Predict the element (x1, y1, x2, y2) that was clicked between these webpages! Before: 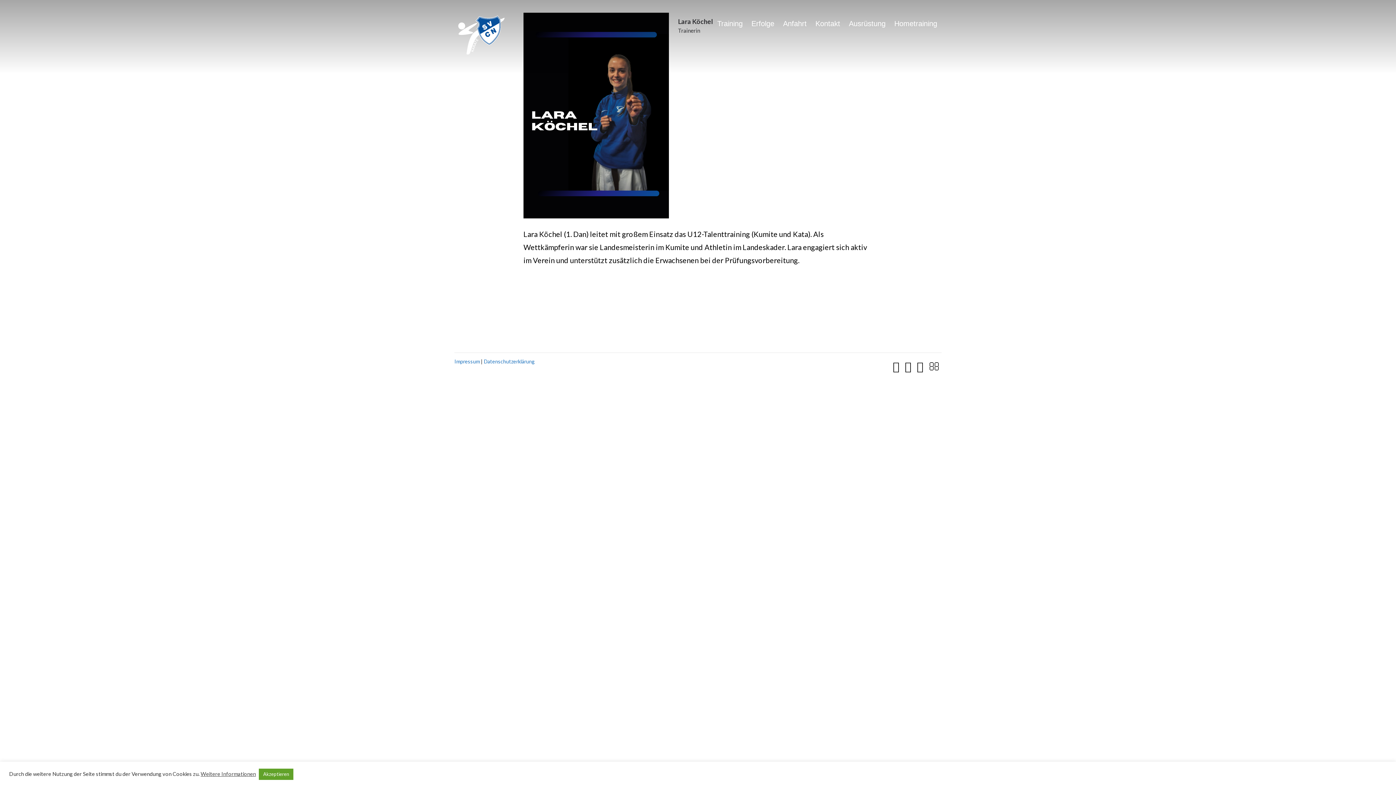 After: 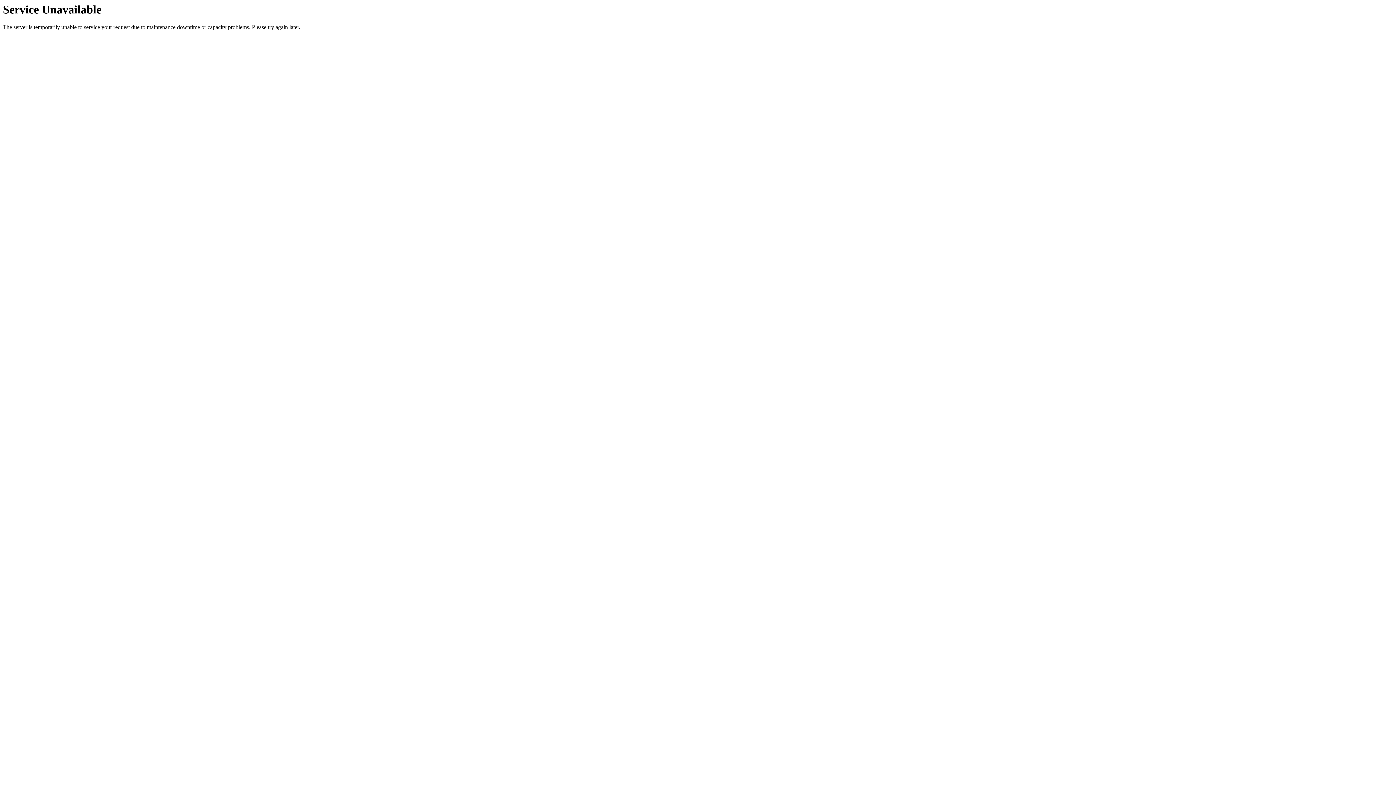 Action: label: Erfolge bbox: (747, 12, 778, 34)